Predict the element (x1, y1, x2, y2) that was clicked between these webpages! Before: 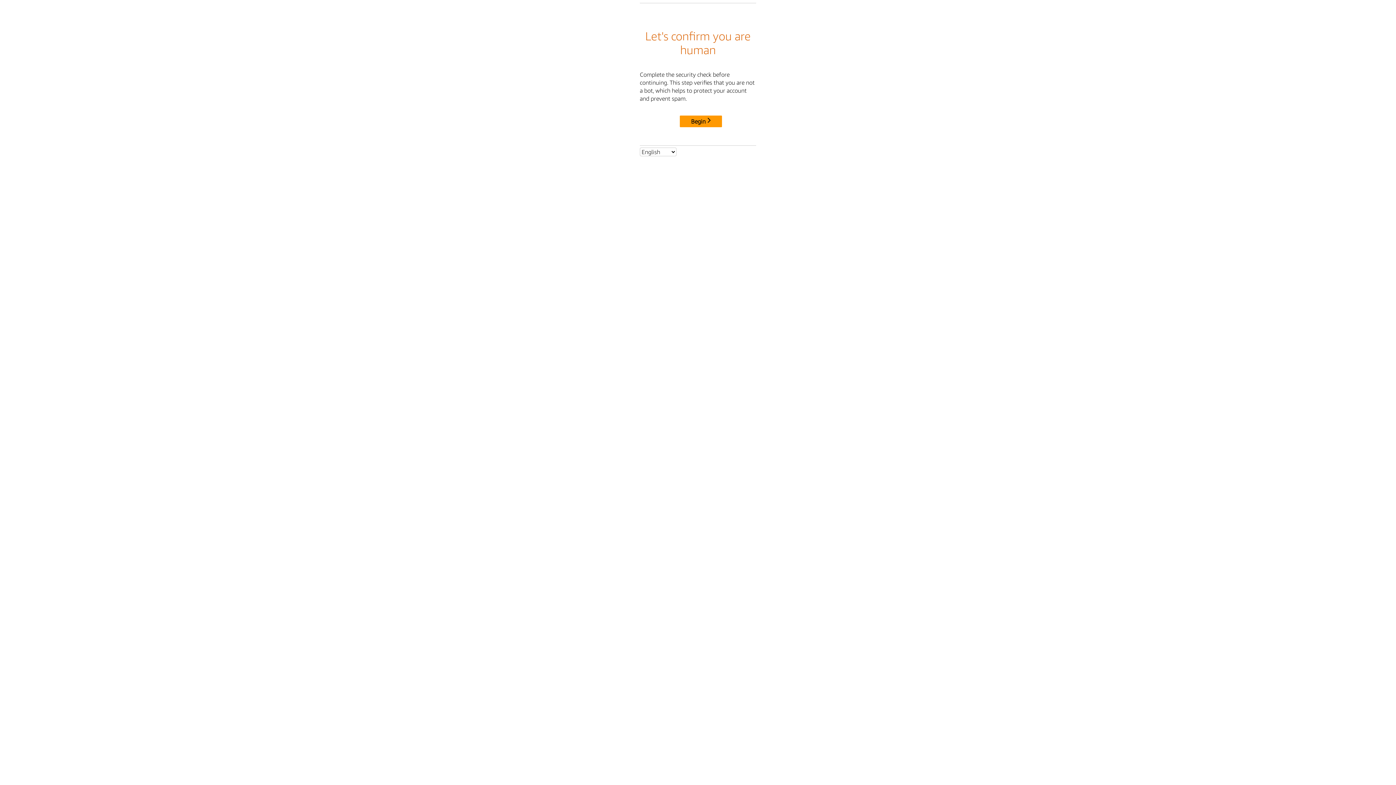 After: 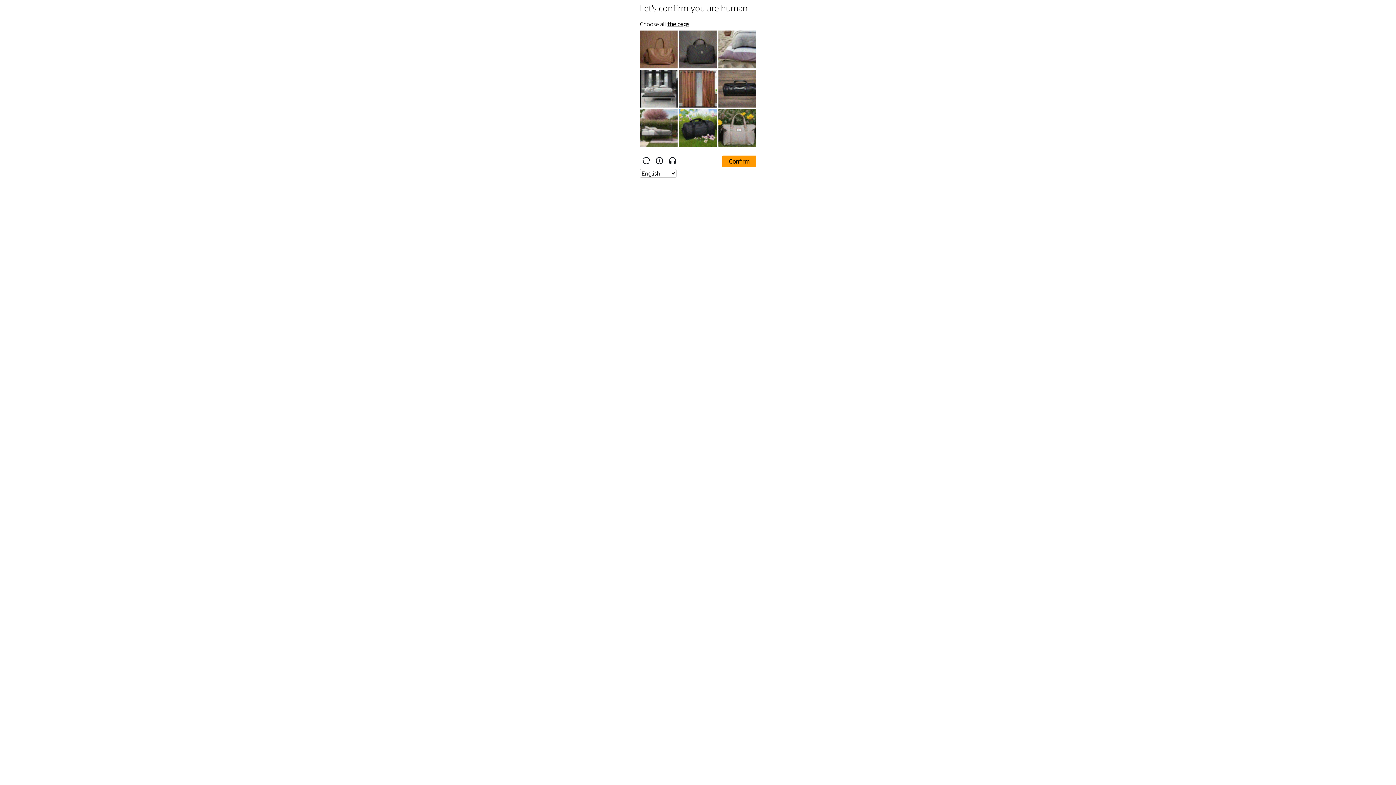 Action: bbox: (680, 115, 722, 127) label: Begin